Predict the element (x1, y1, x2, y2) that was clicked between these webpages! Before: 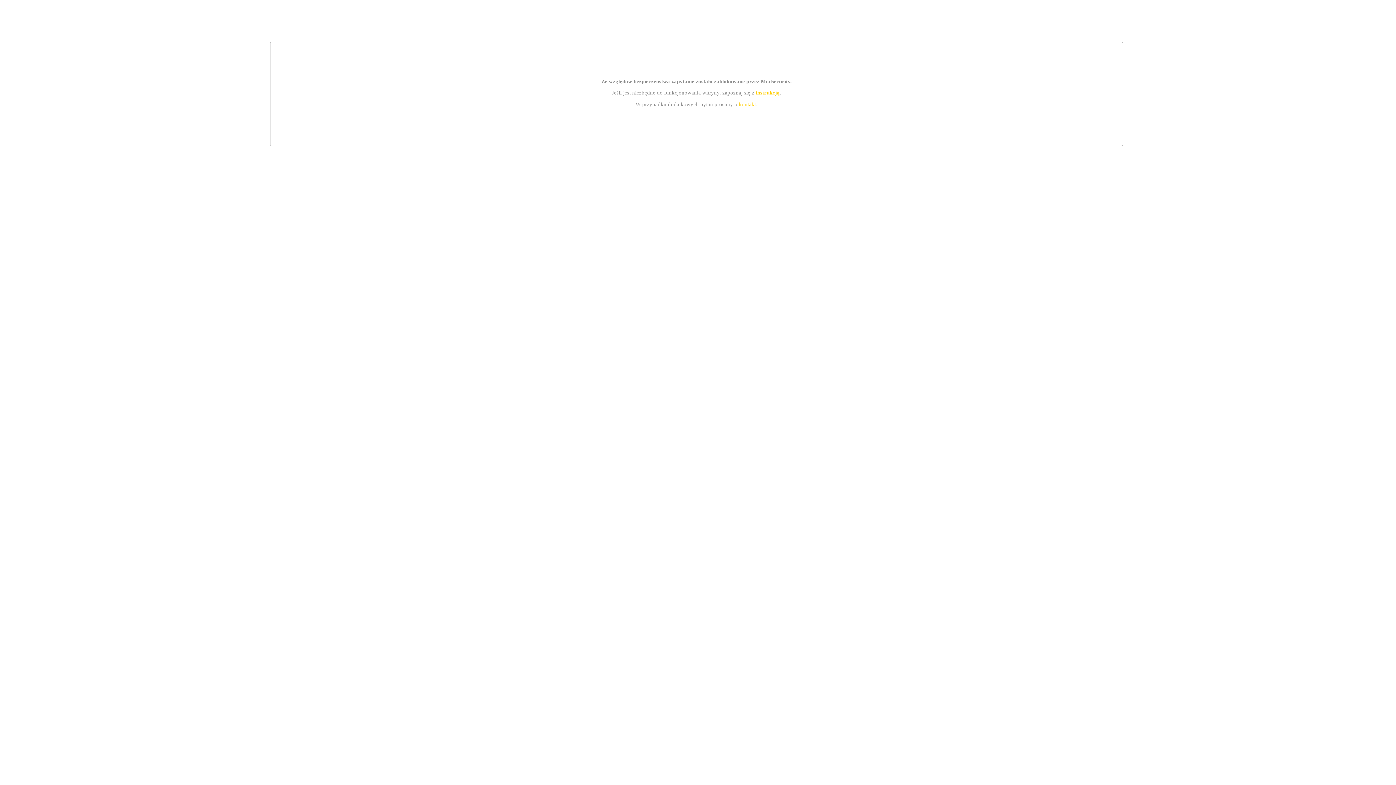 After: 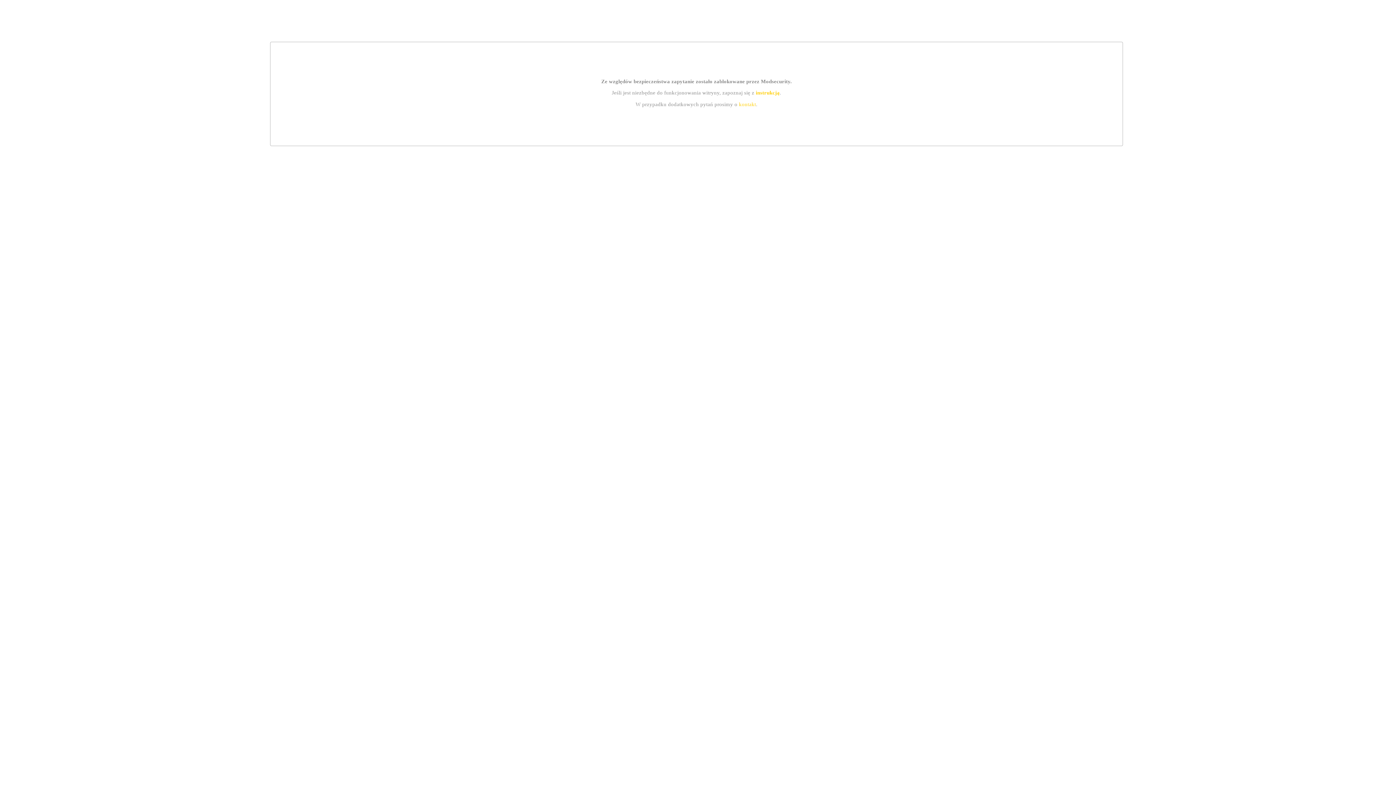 Action: bbox: (755, 89, 779, 95) label: instrukcją